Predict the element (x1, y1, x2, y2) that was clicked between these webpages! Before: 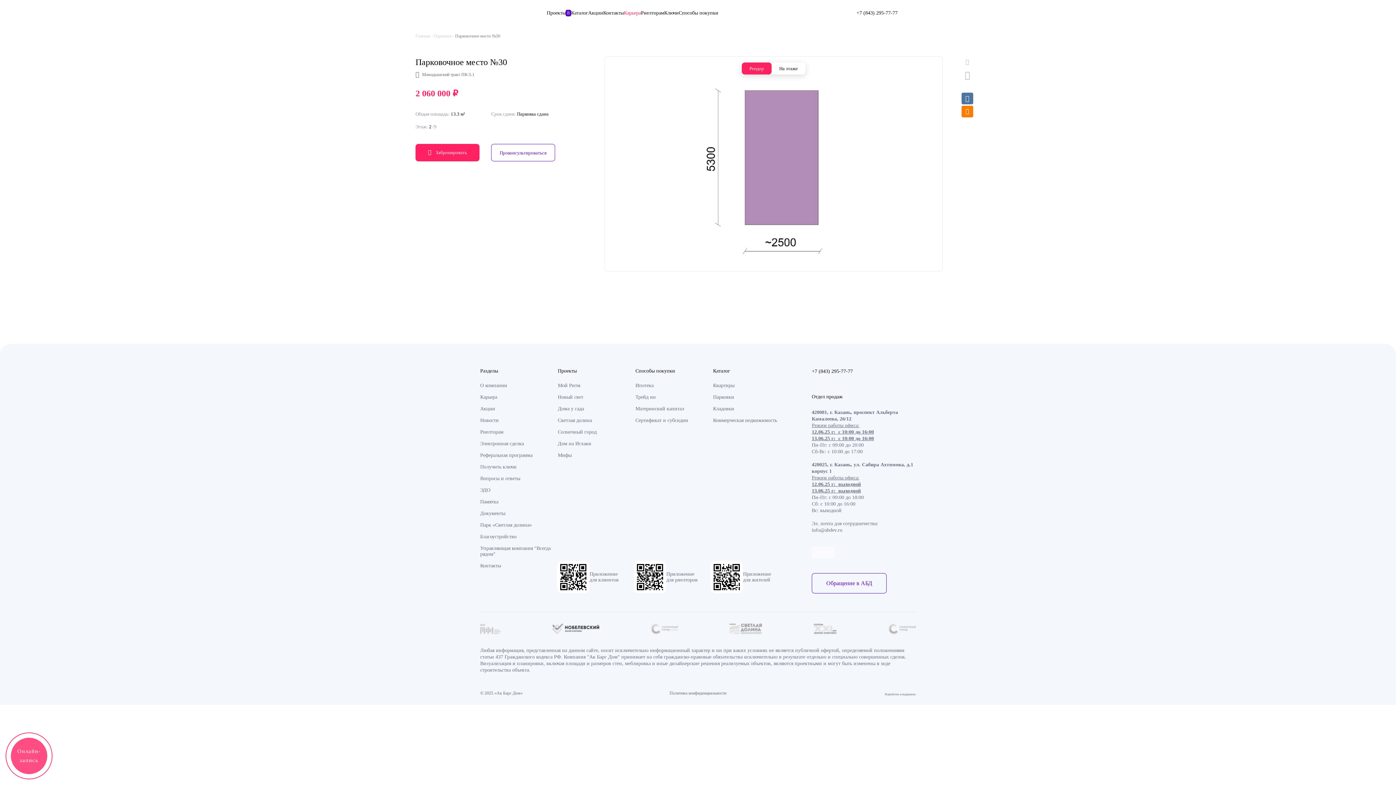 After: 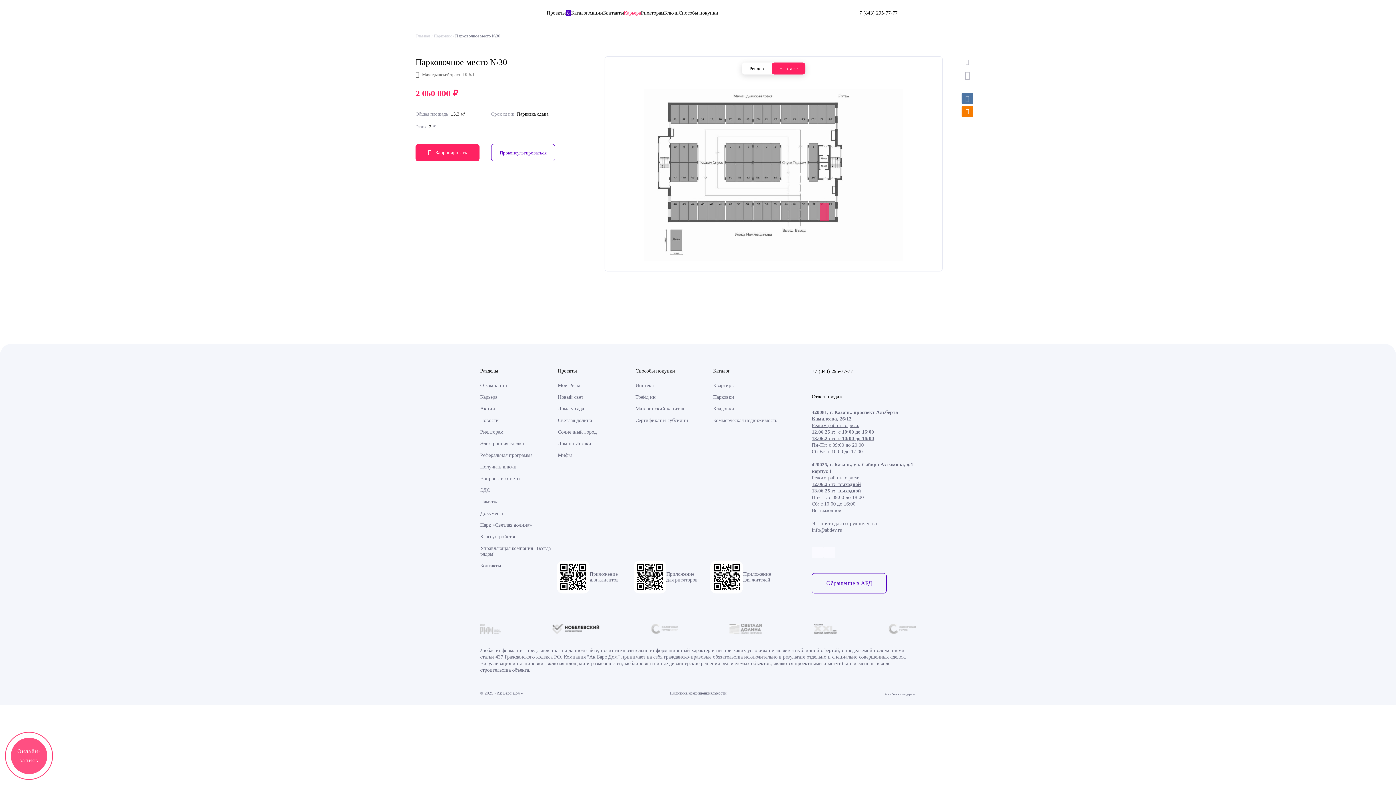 Action: label: На этаже bbox: (771, 62, 805, 74)